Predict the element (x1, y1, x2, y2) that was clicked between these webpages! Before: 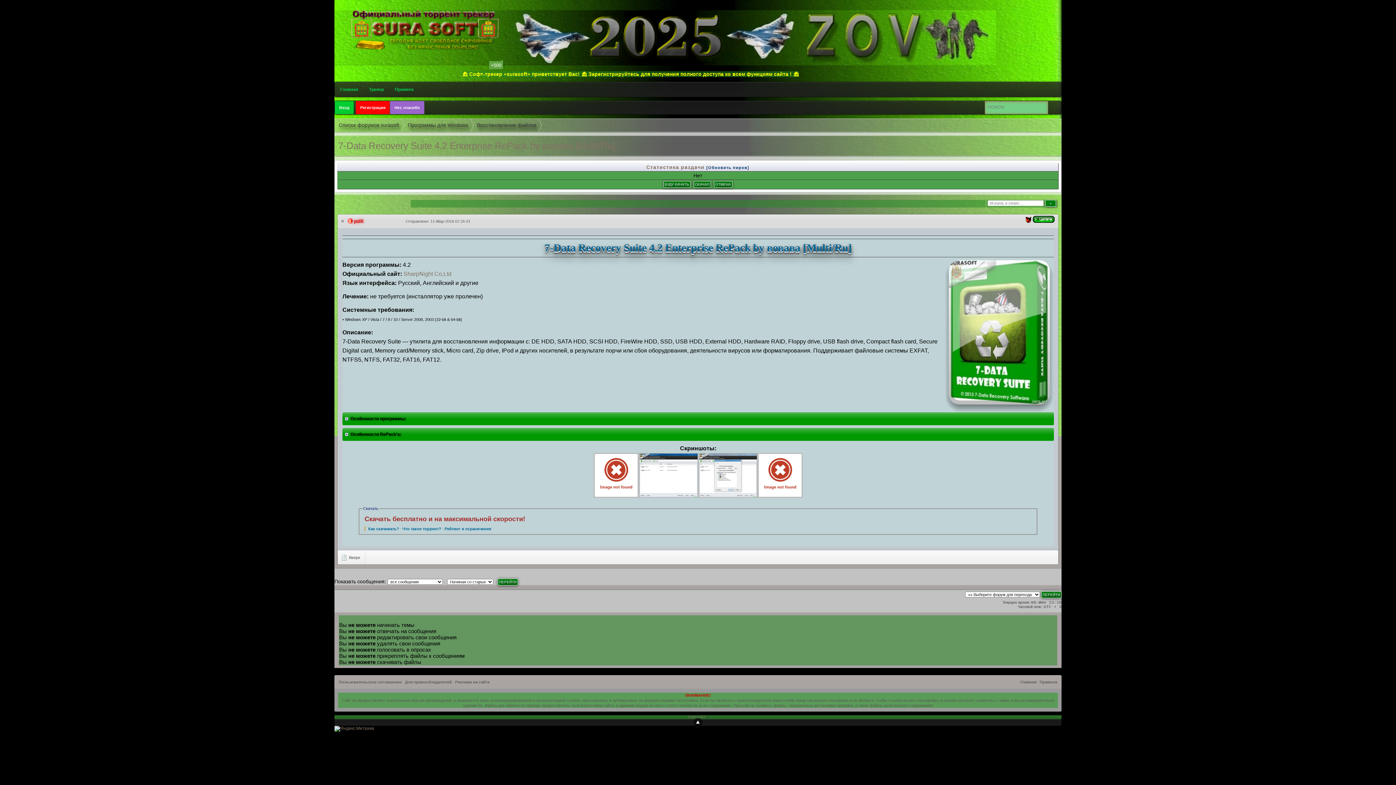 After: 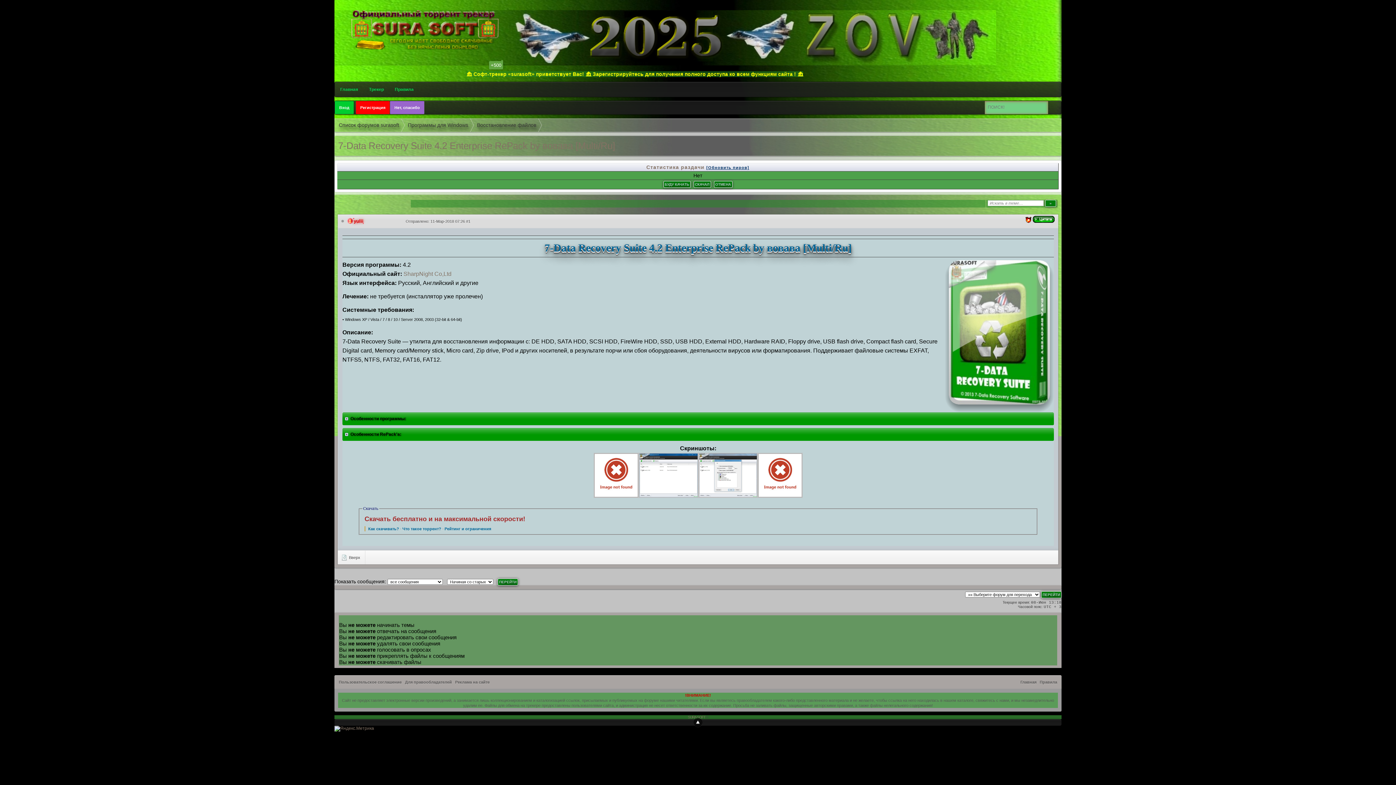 Action: bbox: (706, 165, 749, 169) label: [Обновить пиров]